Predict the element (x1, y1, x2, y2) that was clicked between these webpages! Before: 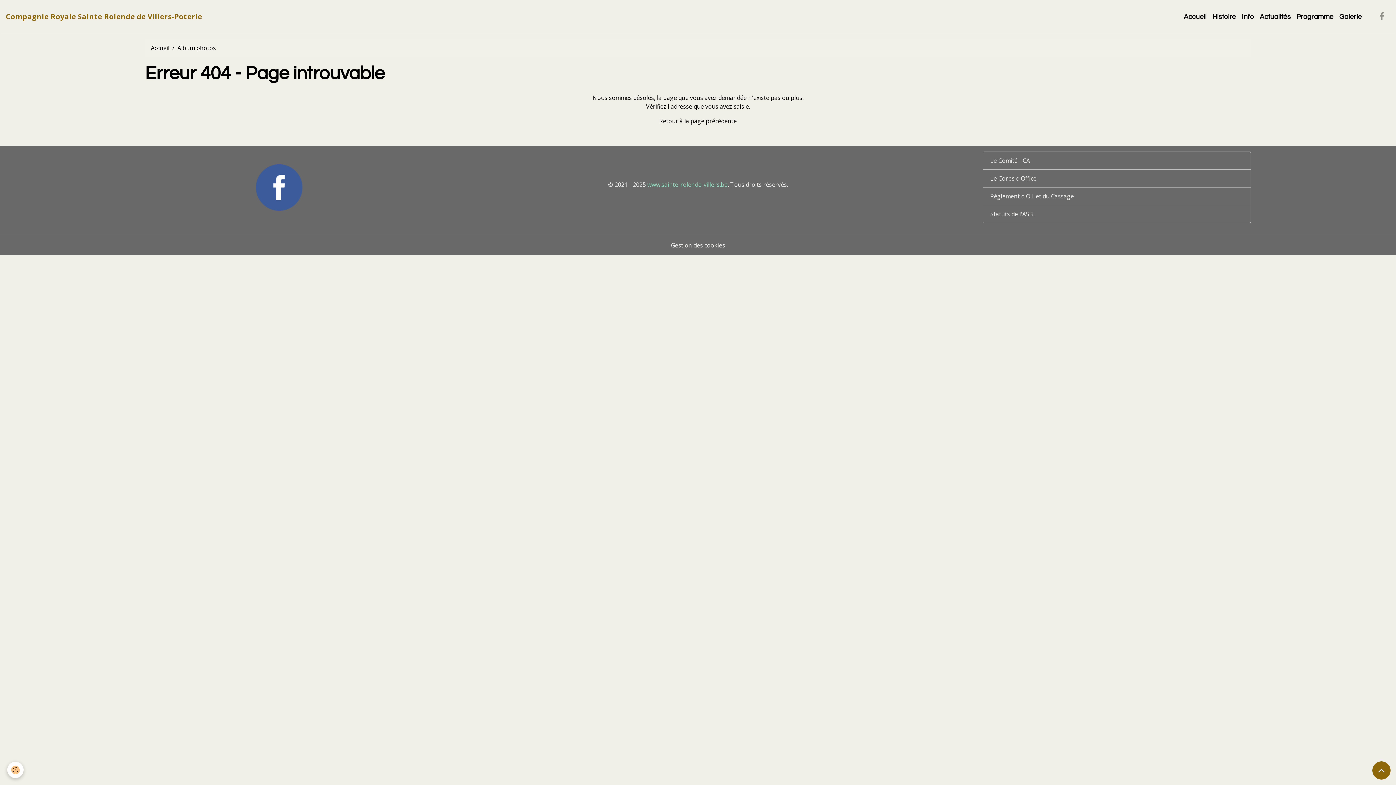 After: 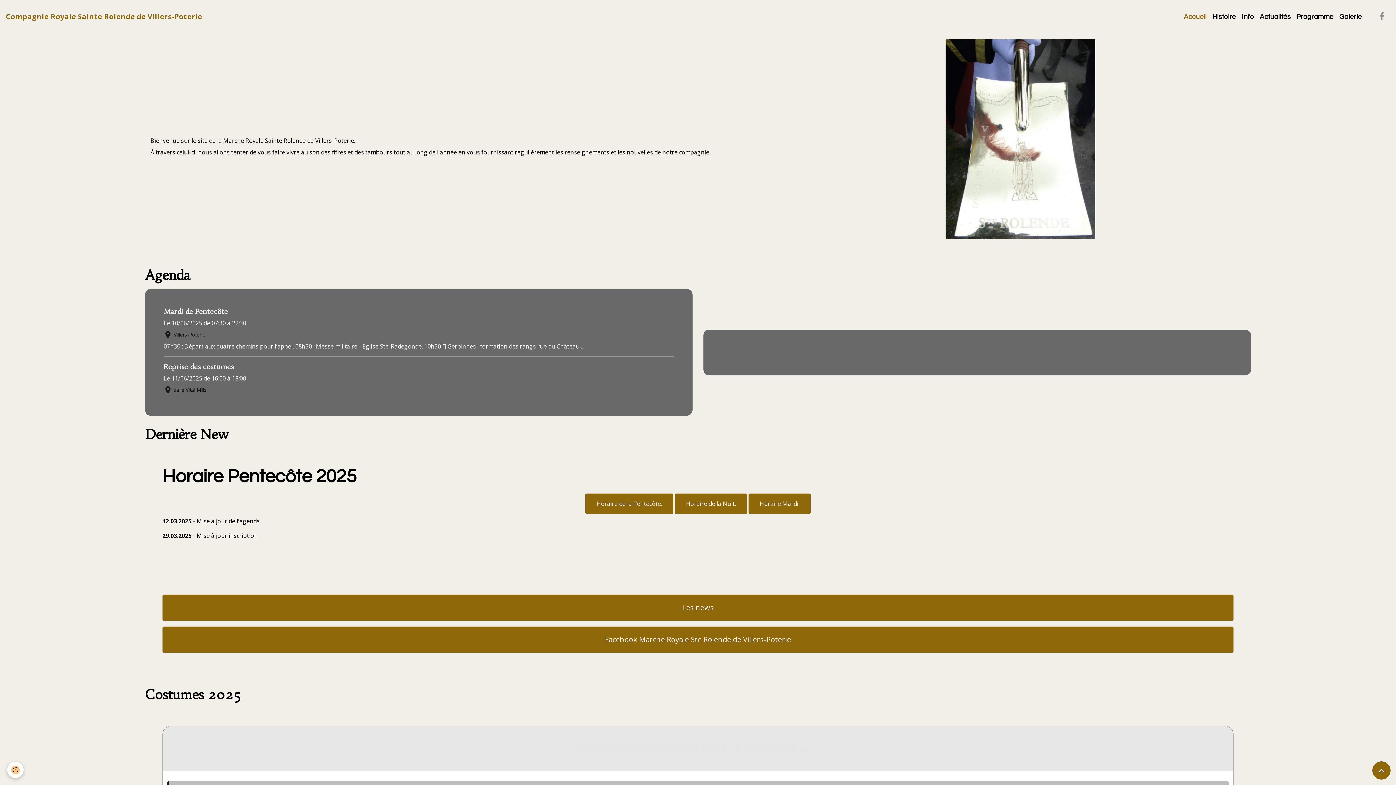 Action: label: brand bbox: (5, 11, 202, 22)